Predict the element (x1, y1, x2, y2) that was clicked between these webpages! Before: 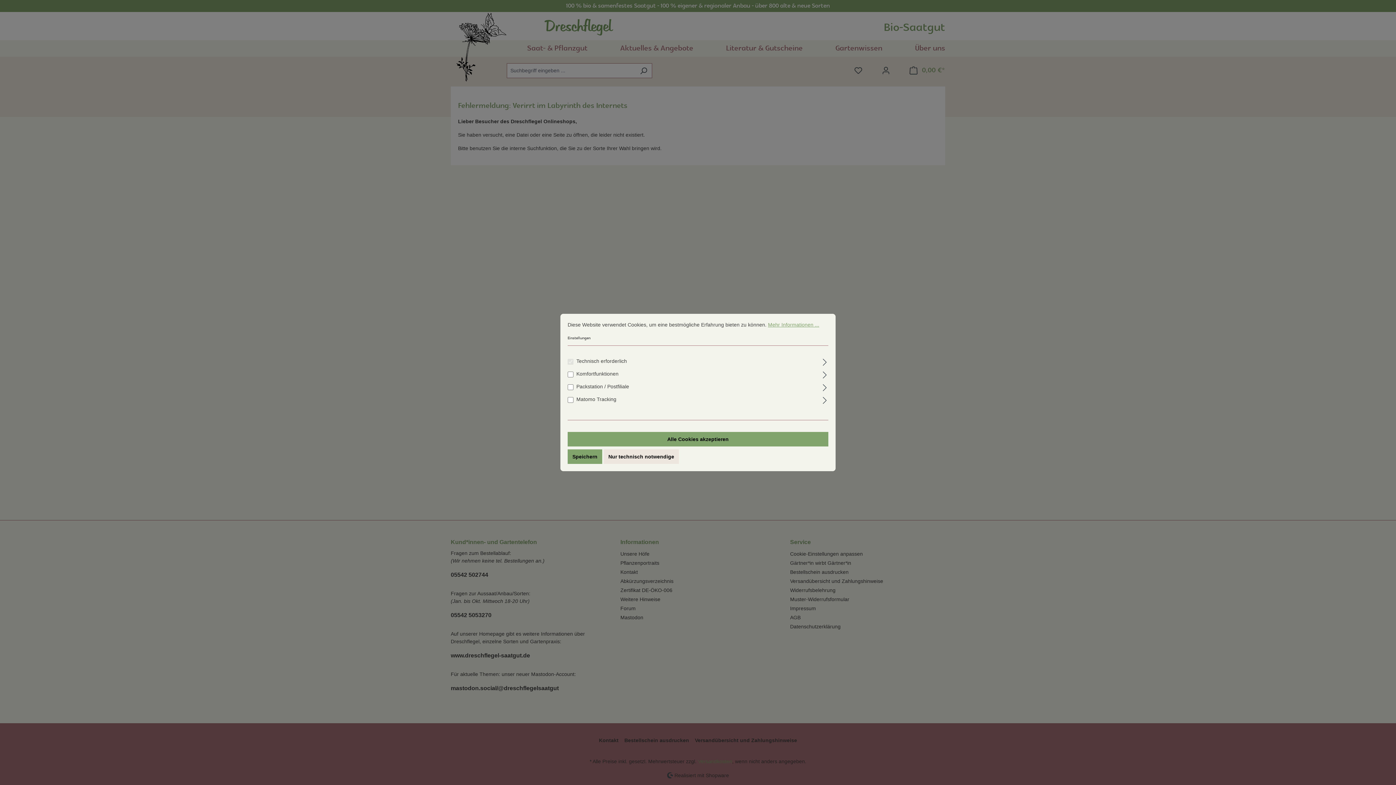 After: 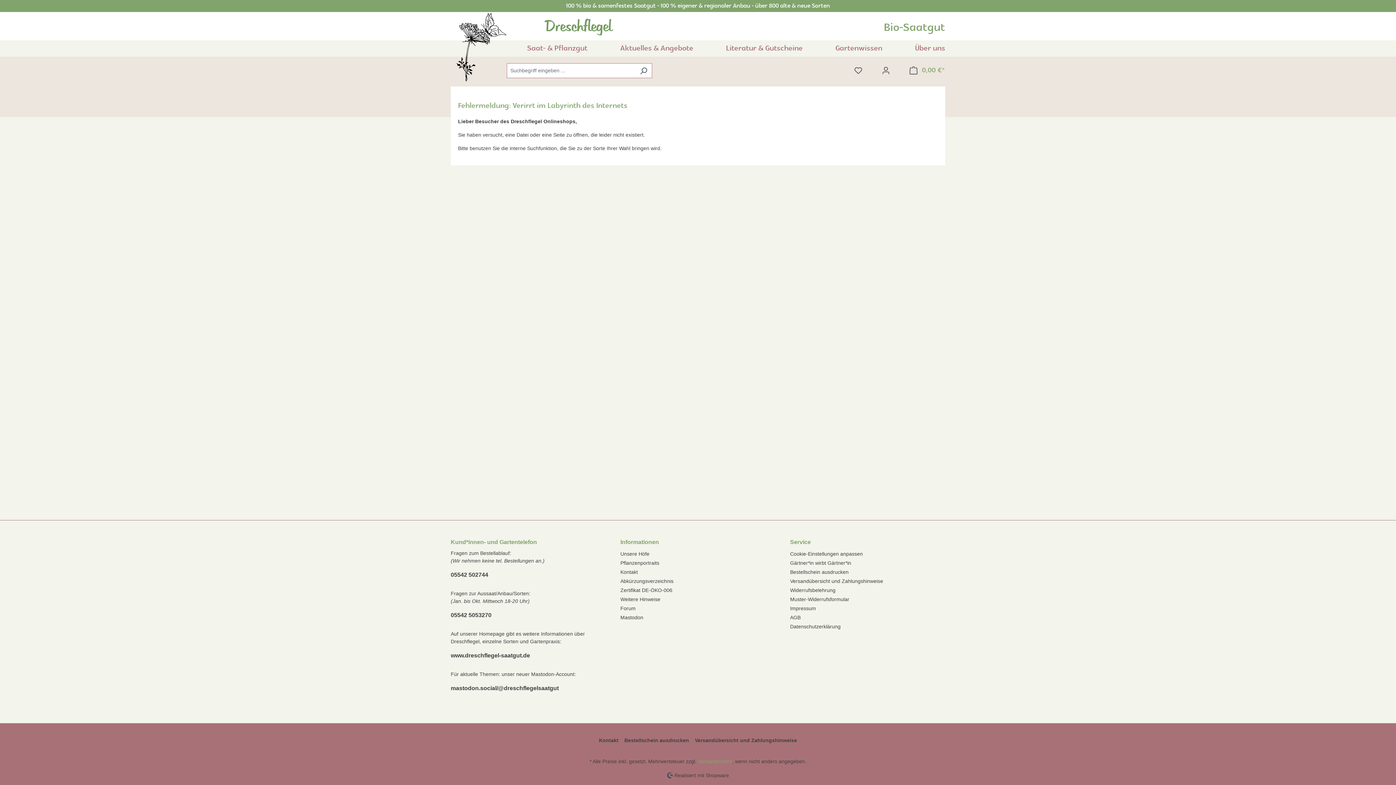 Action: label: Speichern bbox: (567, 449, 602, 464)